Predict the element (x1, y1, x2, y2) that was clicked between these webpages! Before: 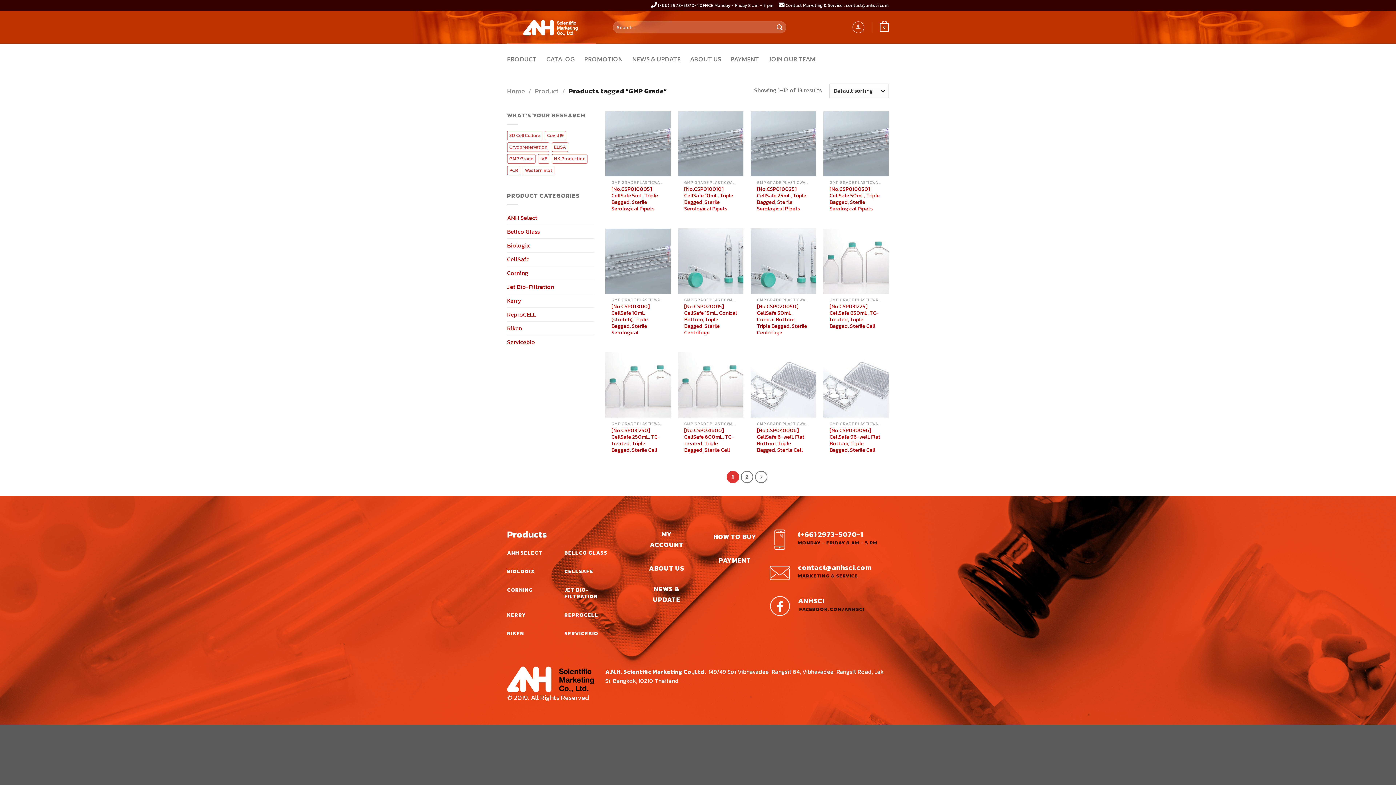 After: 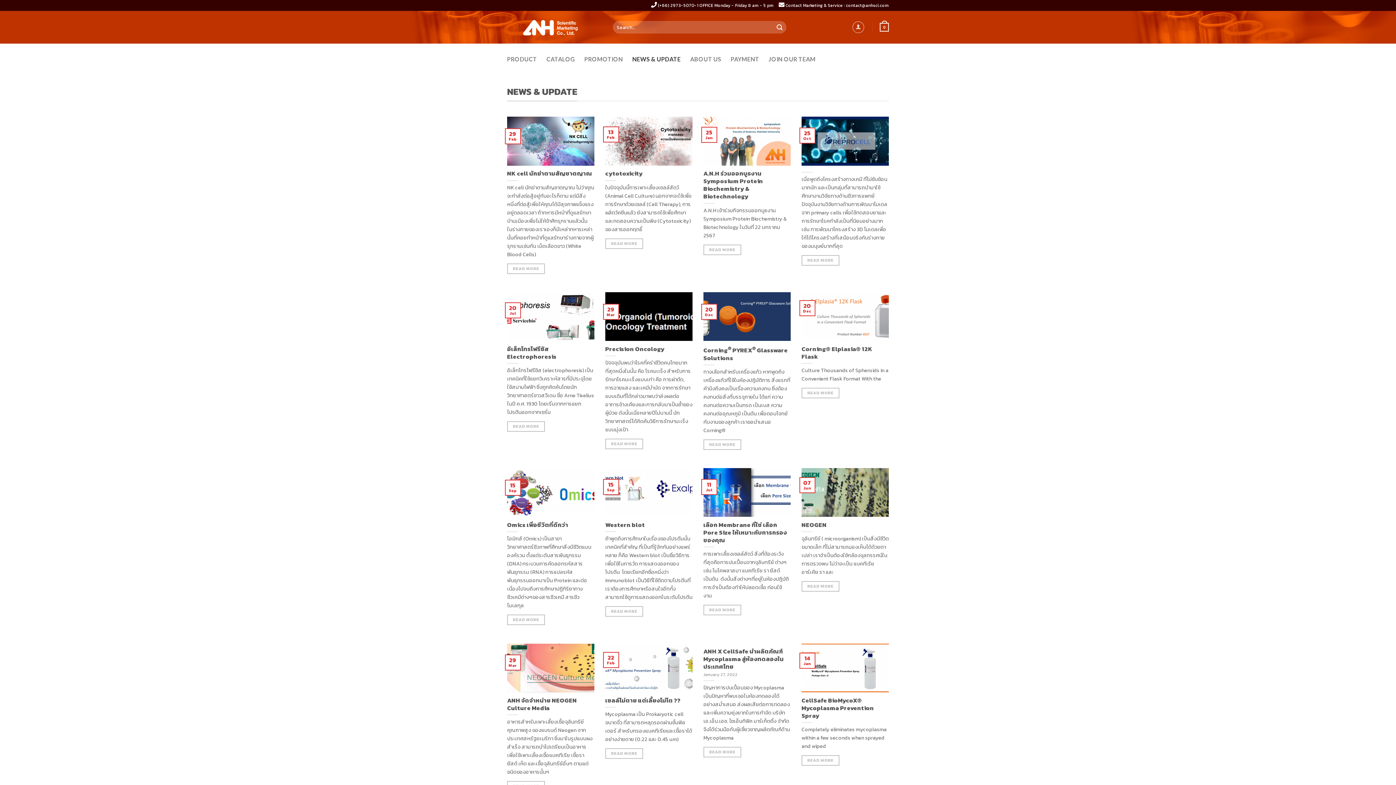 Action: bbox: (632, 52, 680, 65) label: NEWS & UPDATE